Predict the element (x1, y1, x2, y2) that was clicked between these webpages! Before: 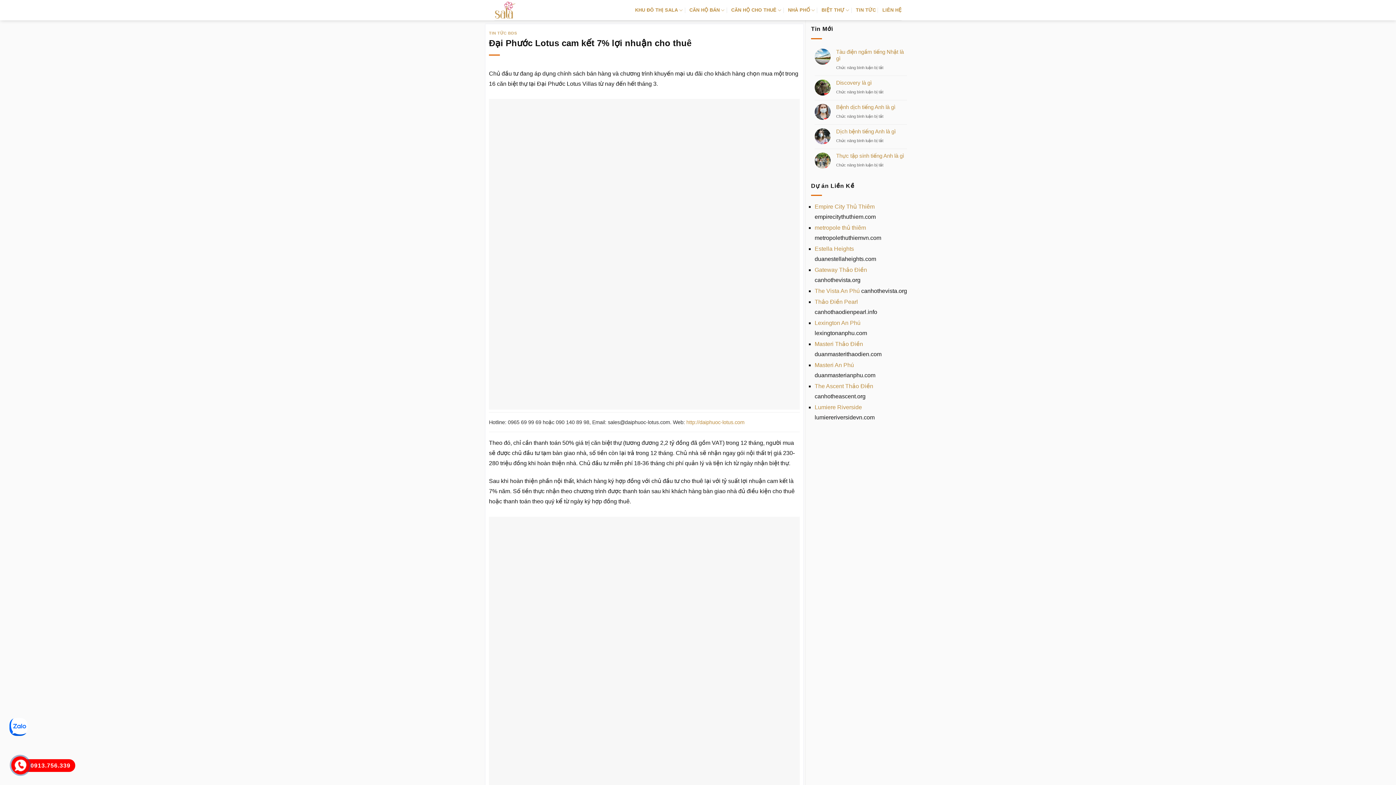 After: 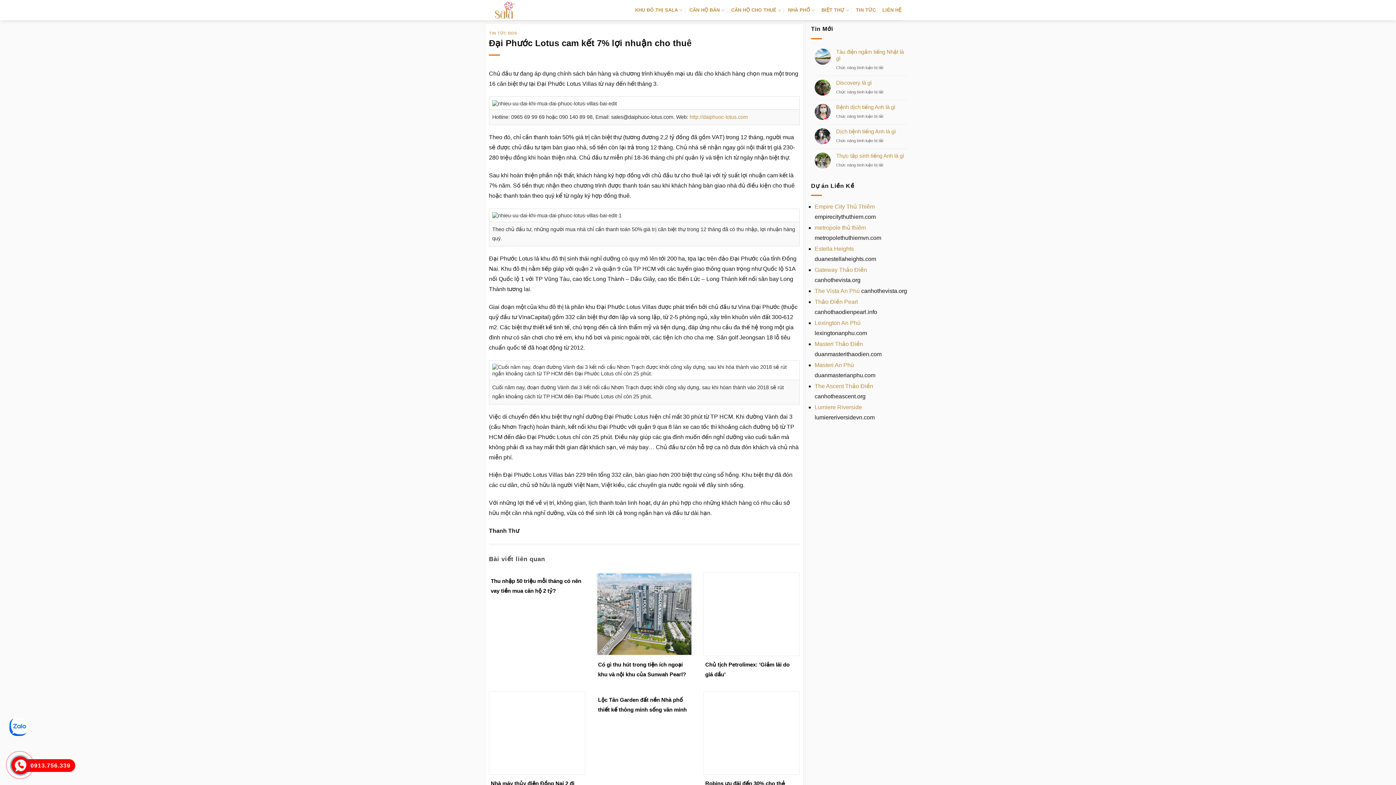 Action: bbox: (12, 757, 28, 773)